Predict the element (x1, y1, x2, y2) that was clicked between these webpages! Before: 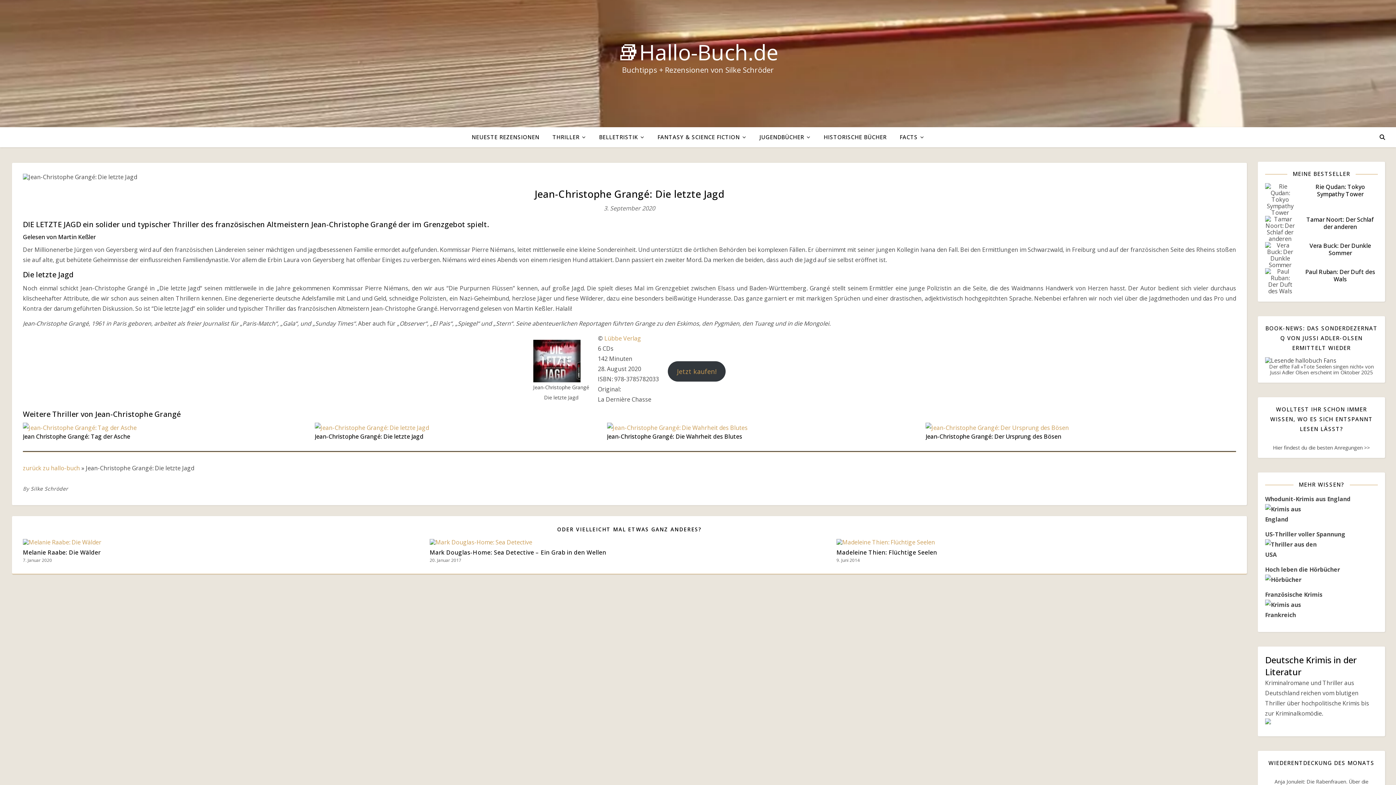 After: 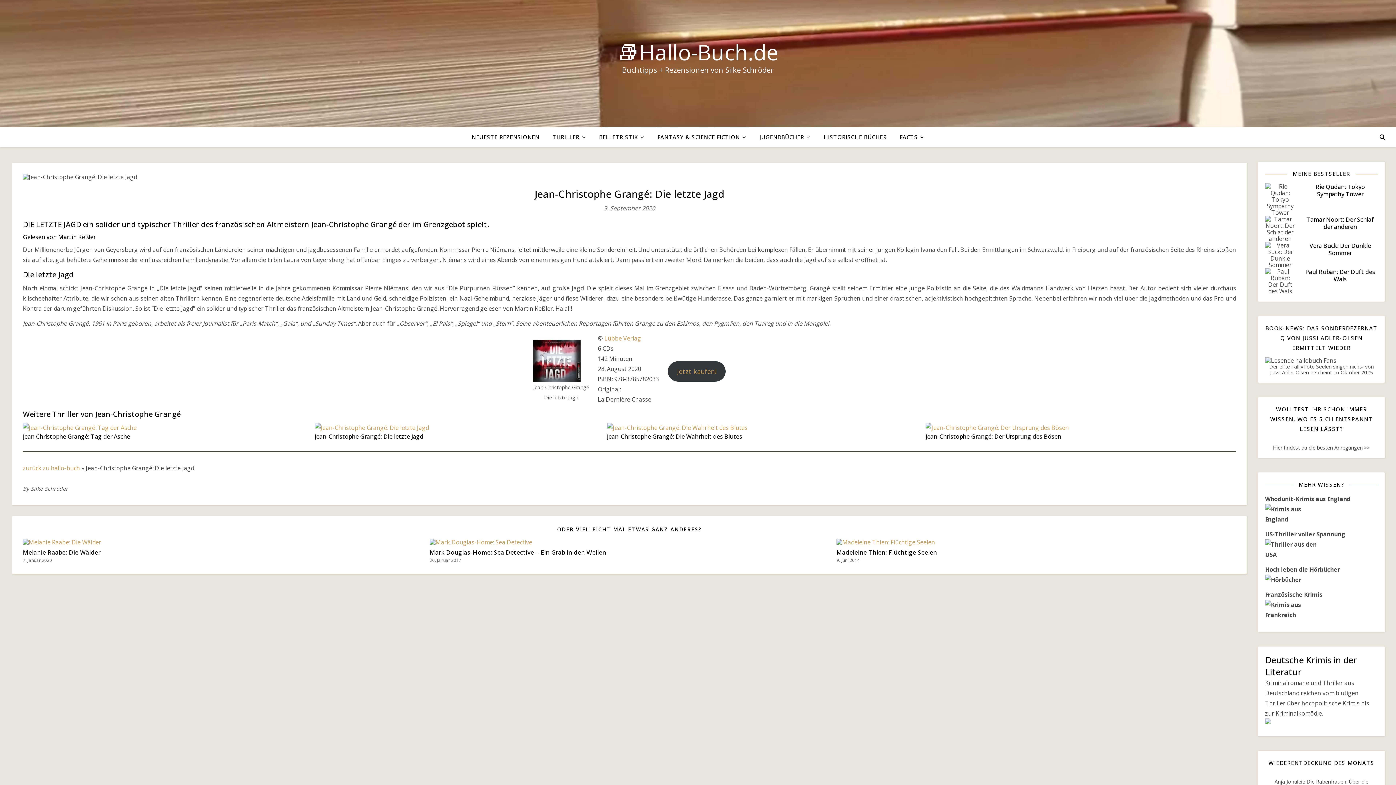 Action: label: Jean-Christophe Grangé: Die letzte Jagd bbox: (314, 432, 423, 440)